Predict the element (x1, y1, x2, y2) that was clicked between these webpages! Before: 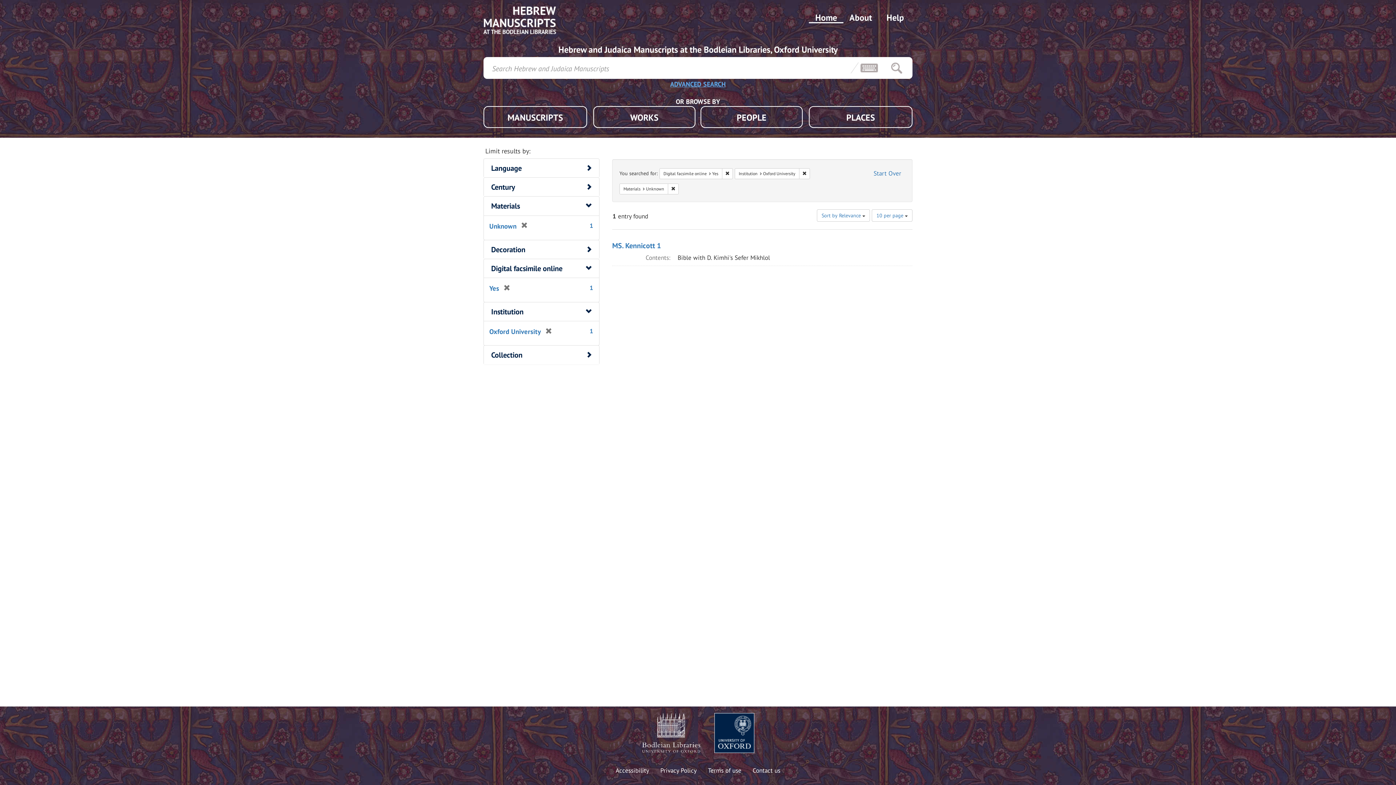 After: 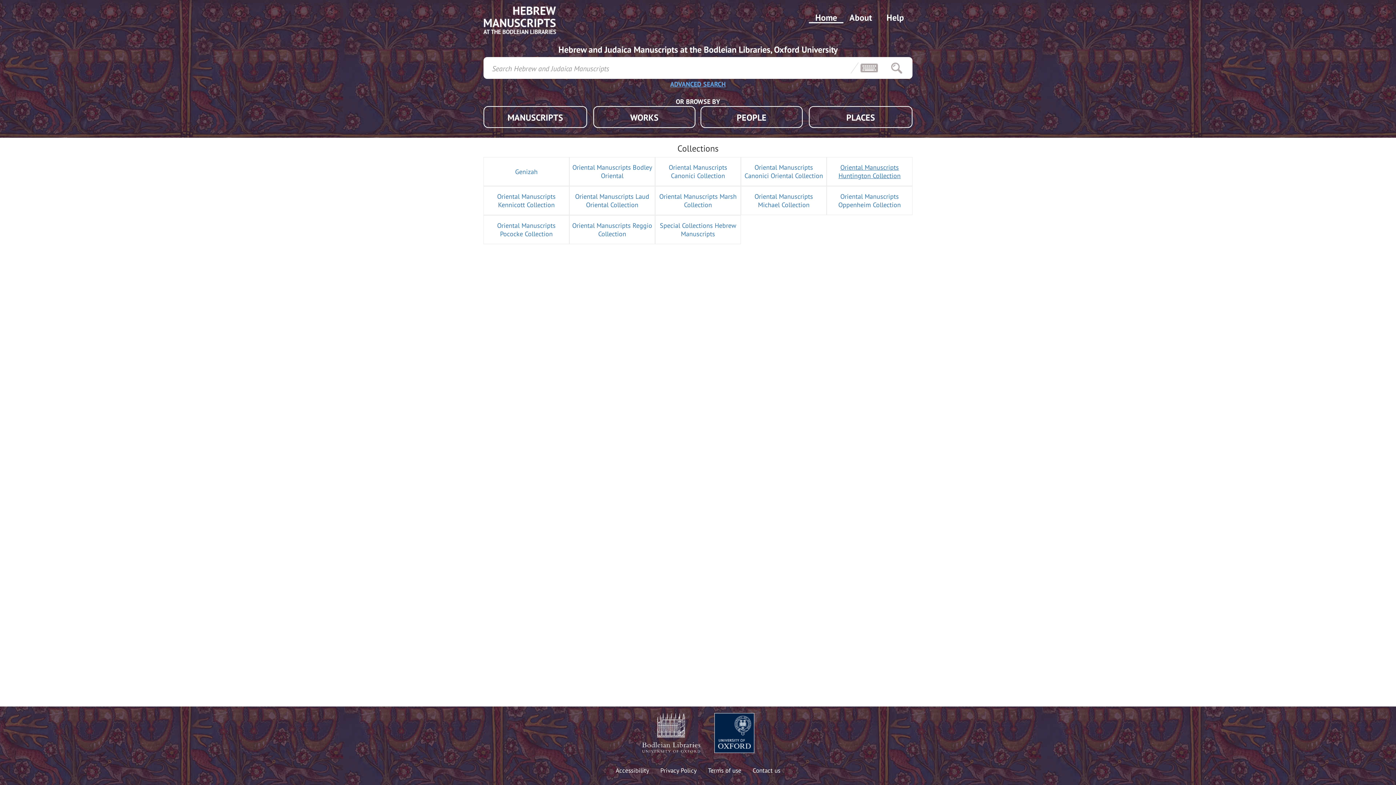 Action: label: Start Over bbox: (869, 167, 905, 180)